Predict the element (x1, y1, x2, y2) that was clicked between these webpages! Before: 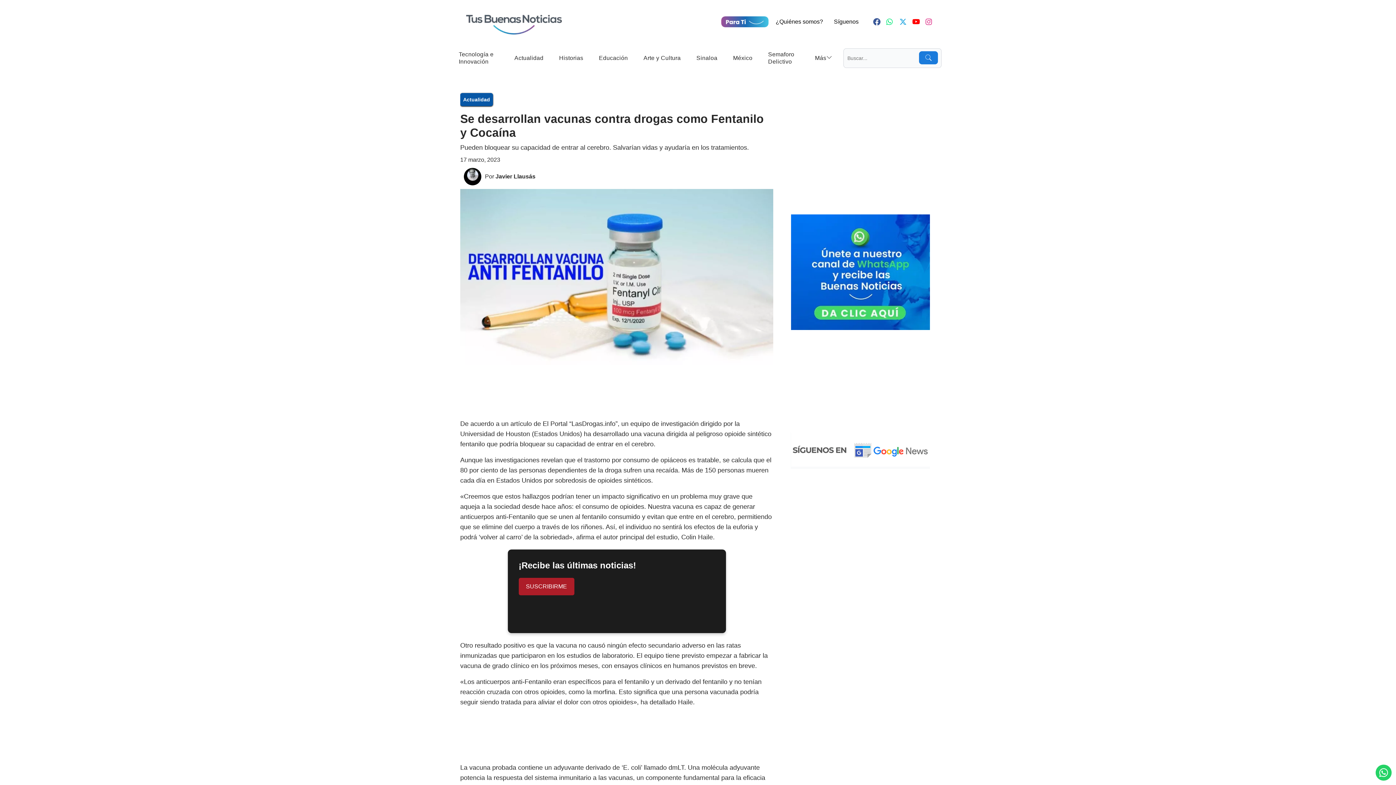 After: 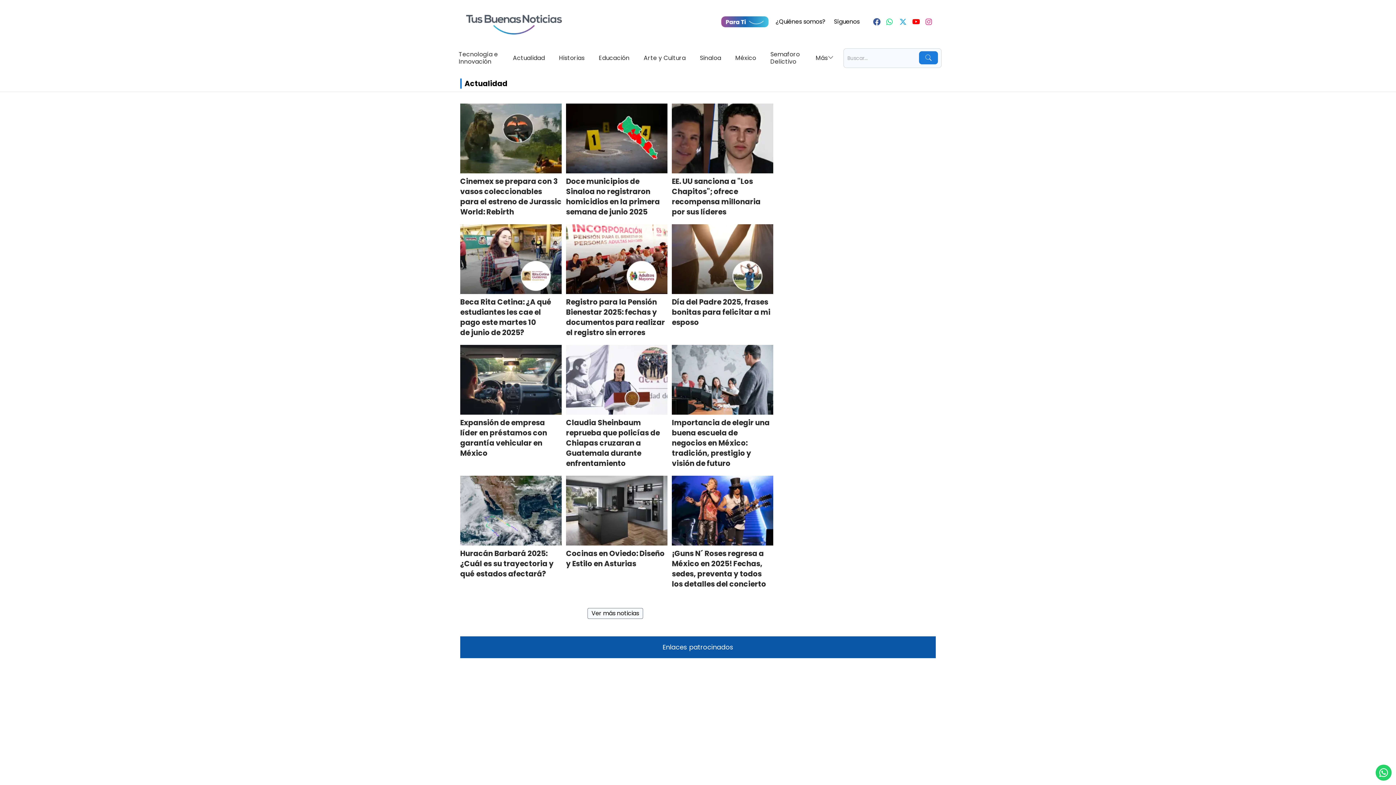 Action: label: Actualidad bbox: (510, 50, 547, 66)